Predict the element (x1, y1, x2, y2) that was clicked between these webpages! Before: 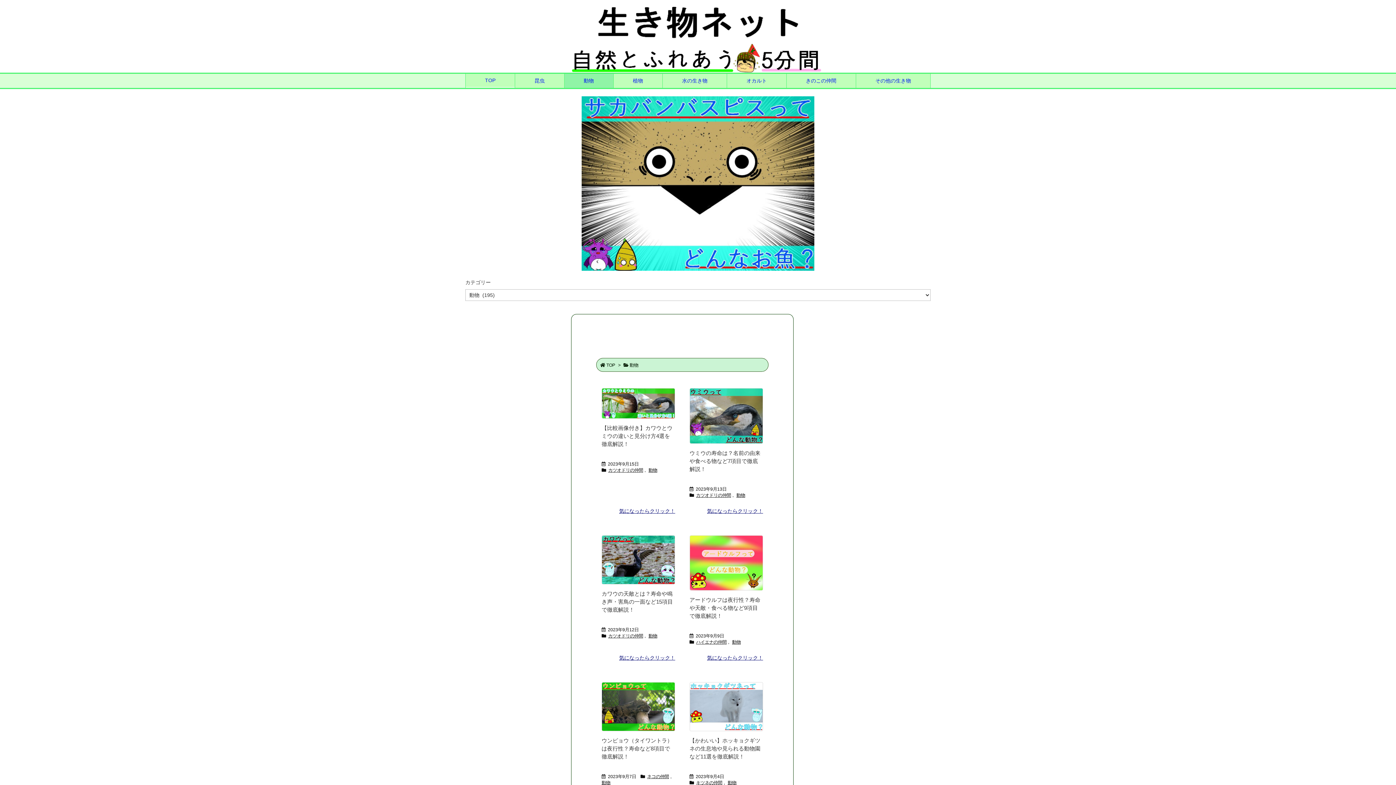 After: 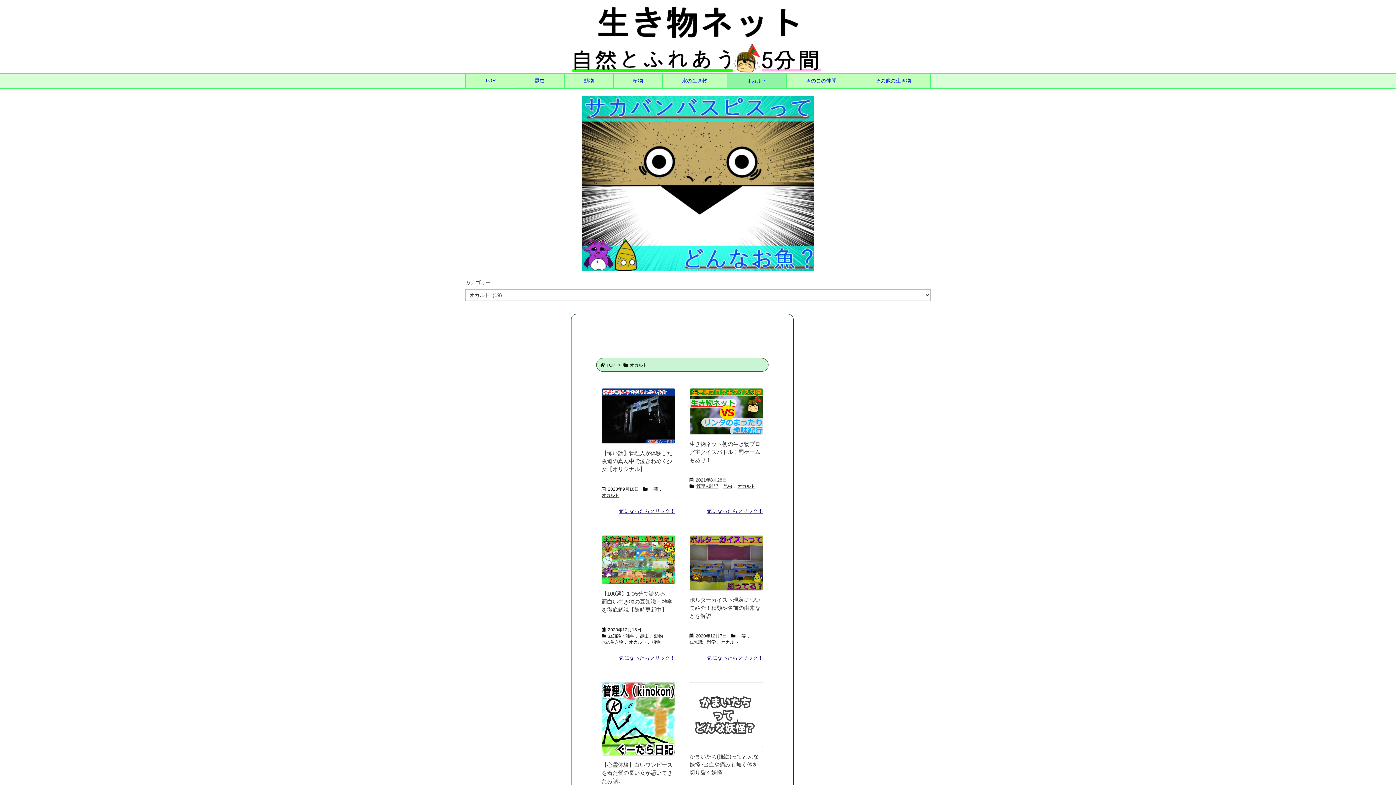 Action: label: オカルト bbox: (727, 73, 786, 88)